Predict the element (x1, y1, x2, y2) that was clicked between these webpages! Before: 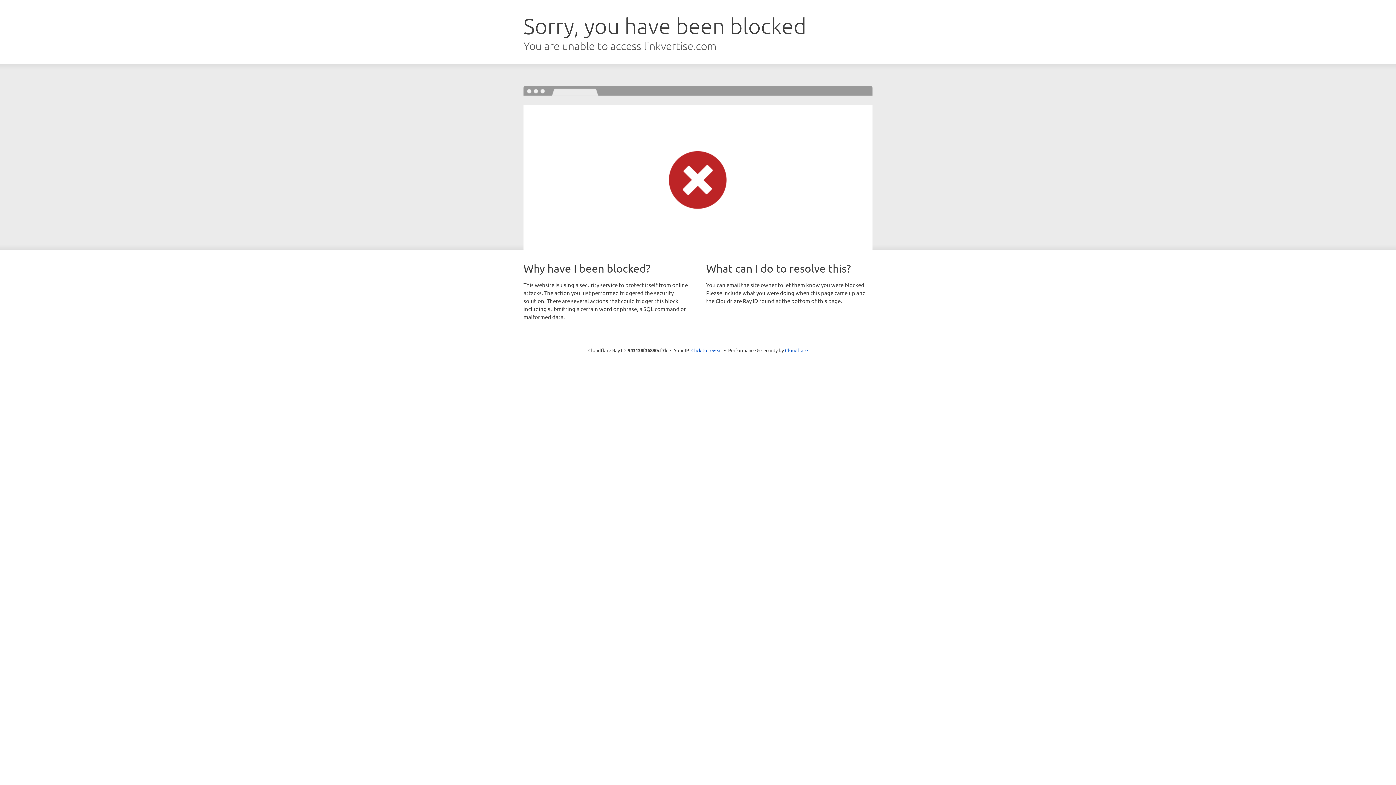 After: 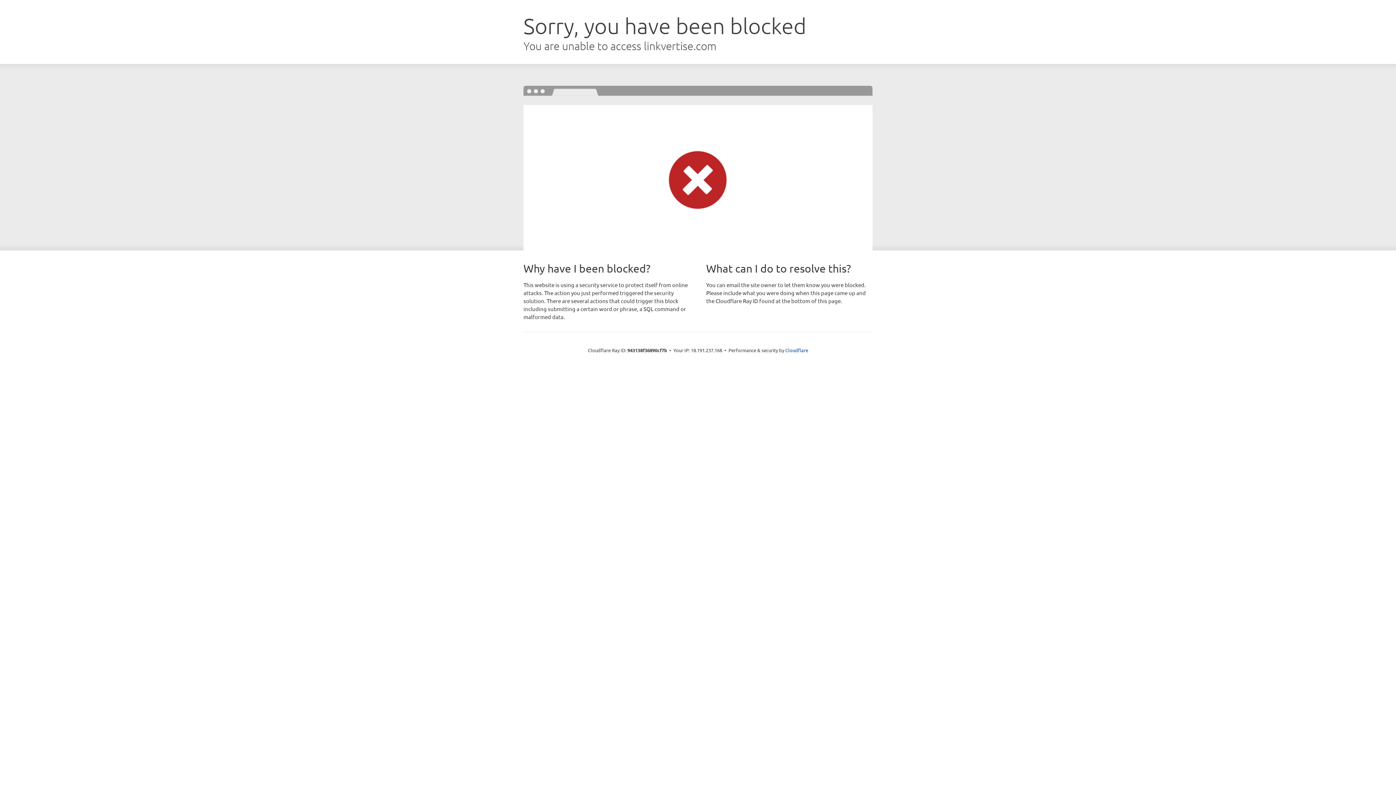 Action: bbox: (691, 346, 722, 353) label: Click to reveal